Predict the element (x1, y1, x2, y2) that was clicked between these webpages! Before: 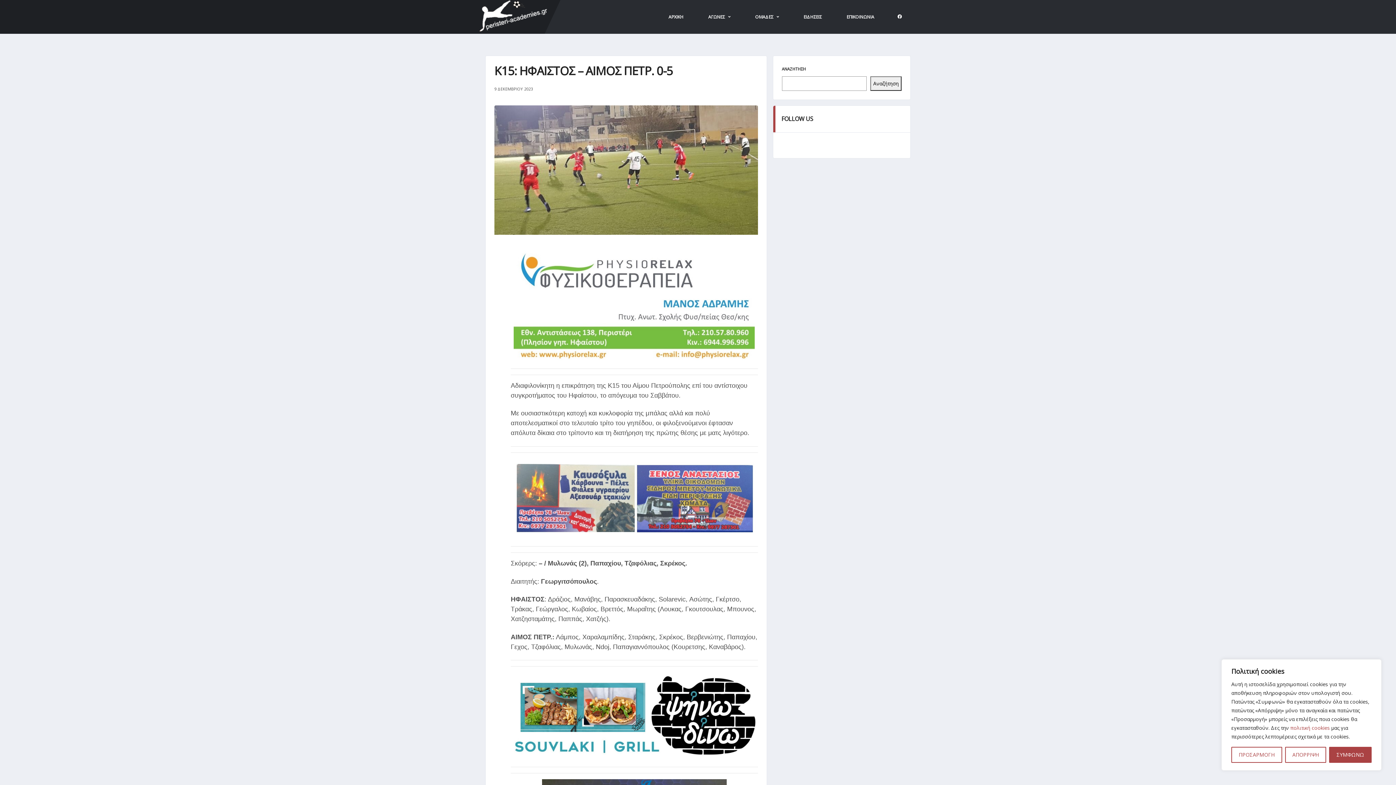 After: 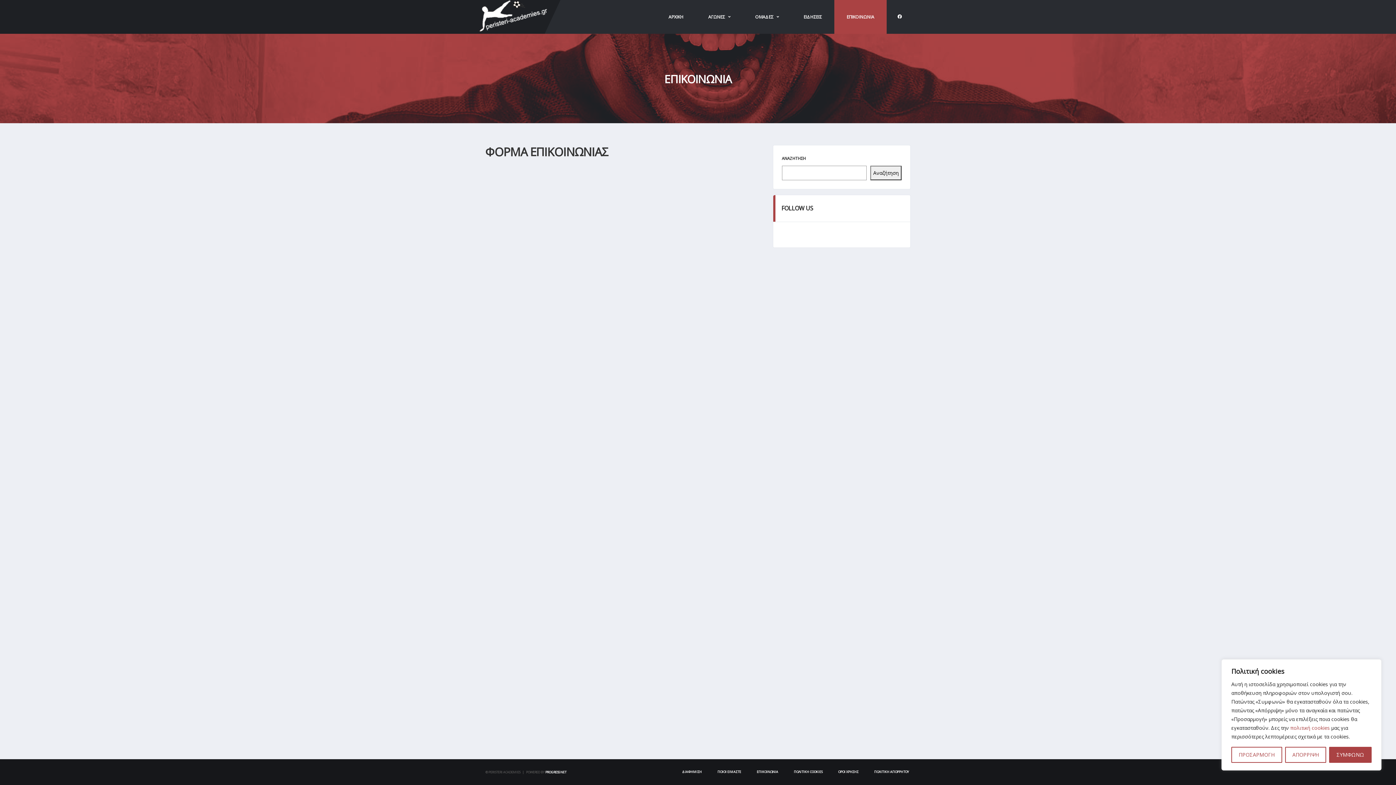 Action: bbox: (834, 0, 886, 33) label: ΕΠΙΚΟΙΝΩΝΙΑ